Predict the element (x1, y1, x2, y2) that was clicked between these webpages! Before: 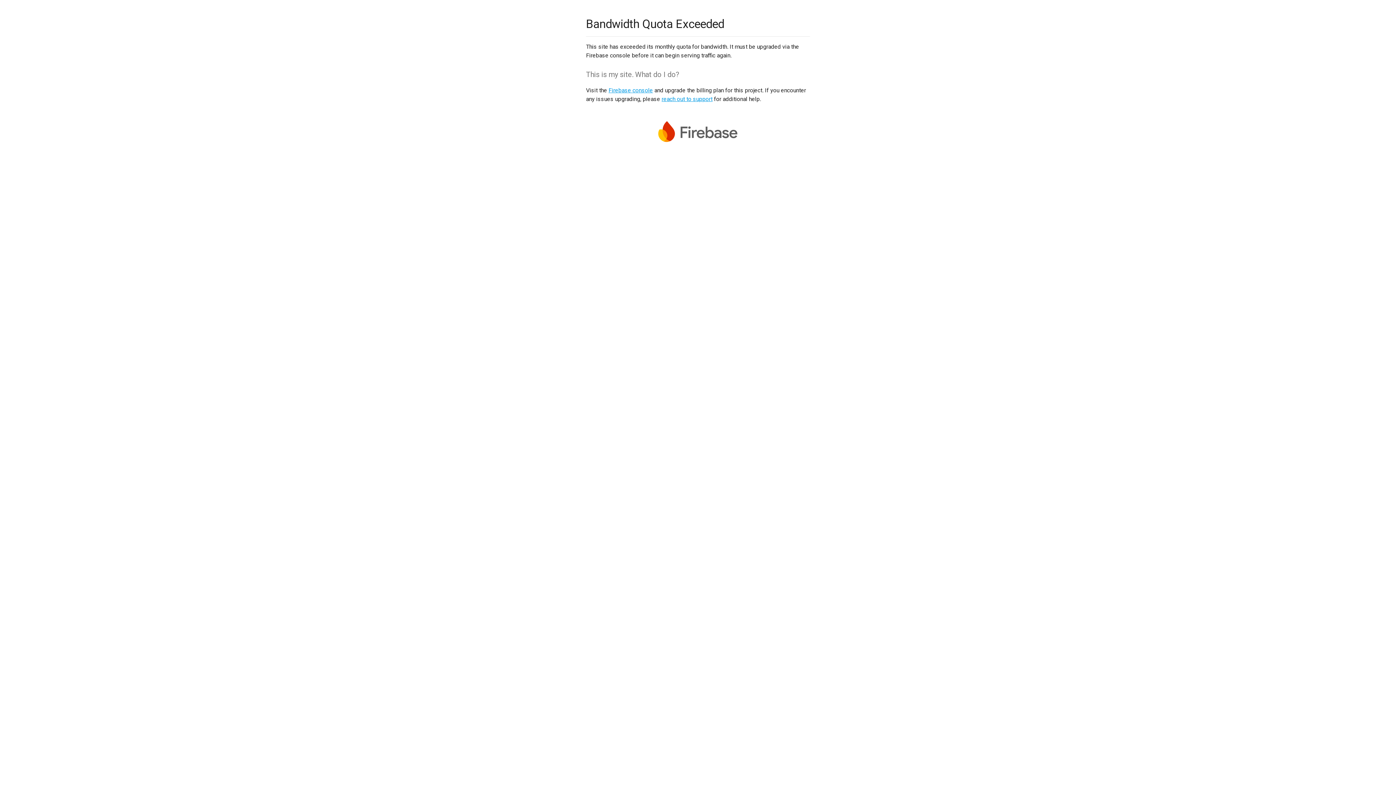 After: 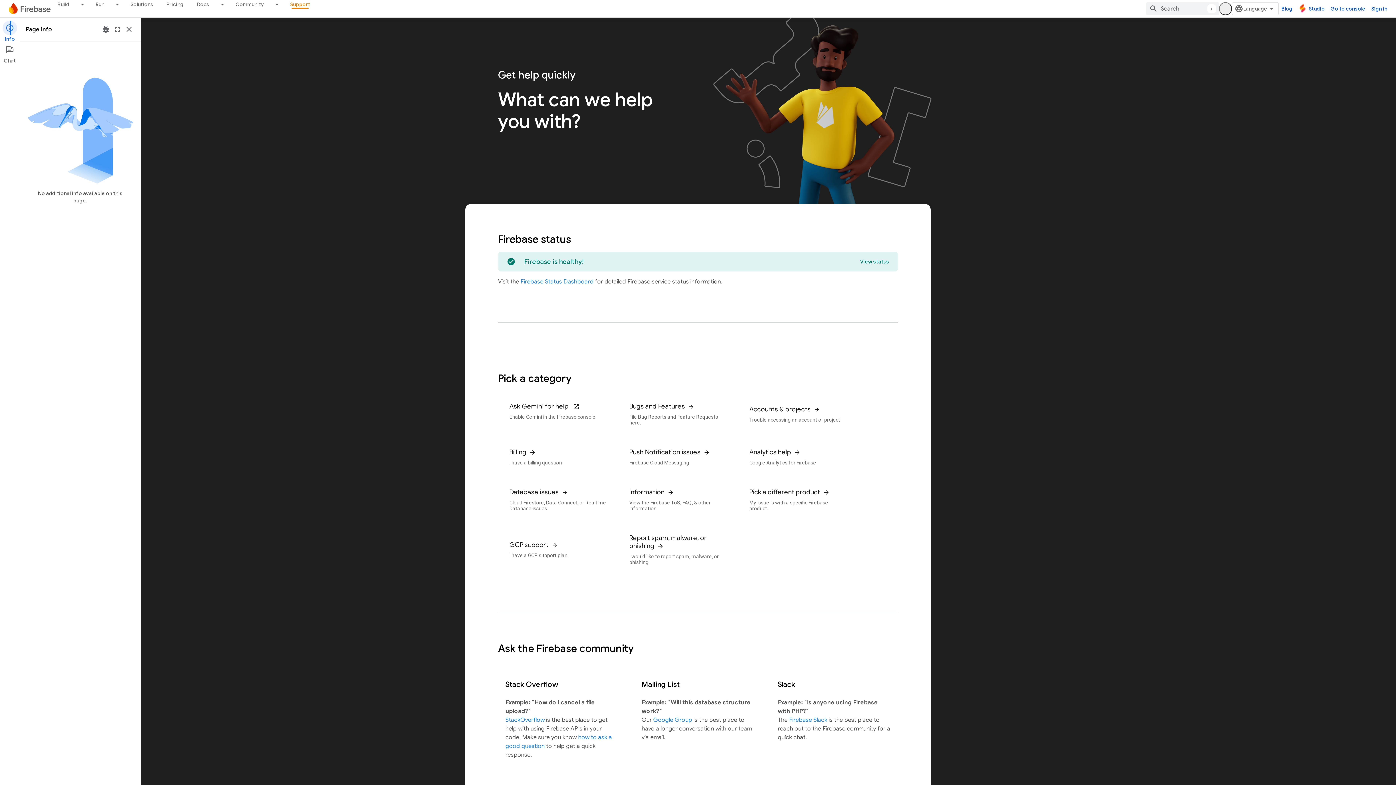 Action: bbox: (661, 95, 712, 102) label: reach out to support